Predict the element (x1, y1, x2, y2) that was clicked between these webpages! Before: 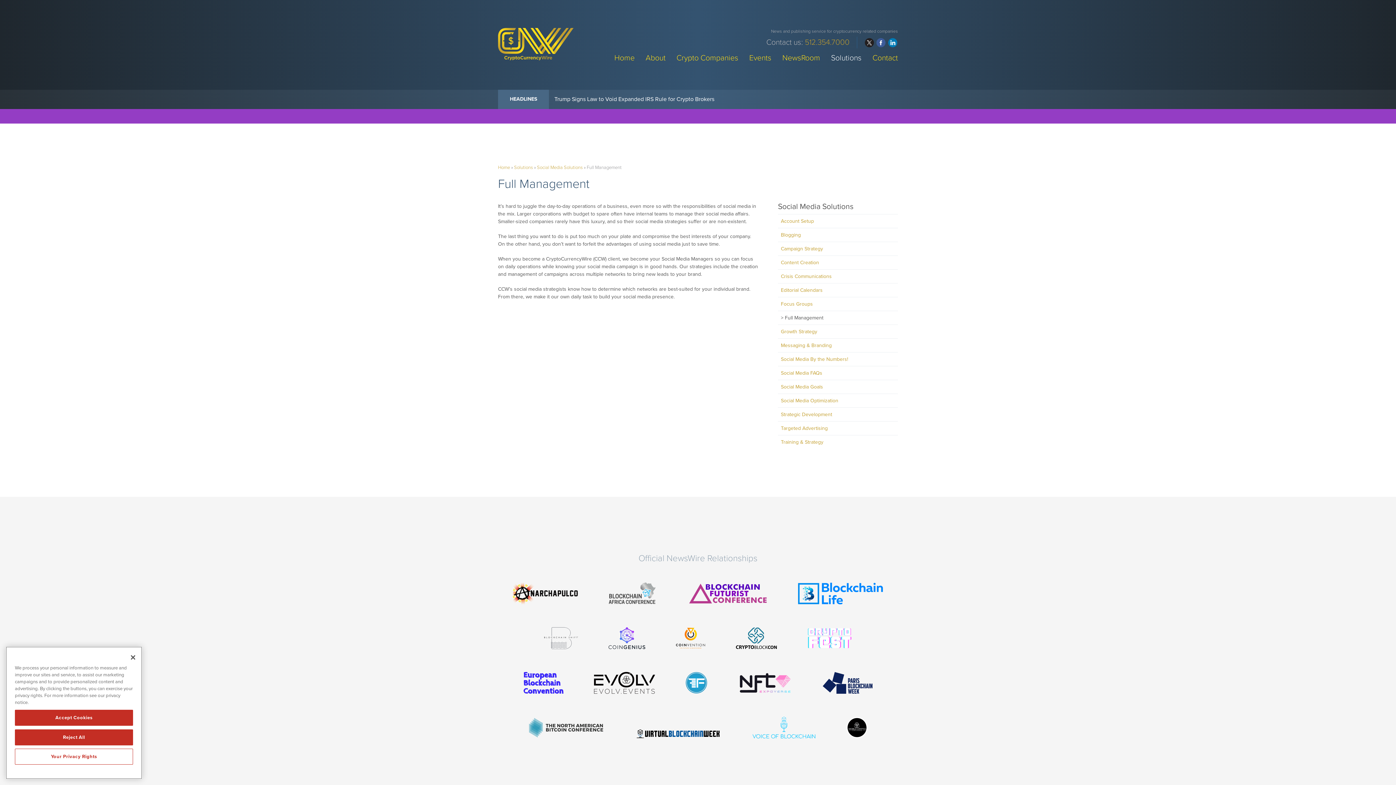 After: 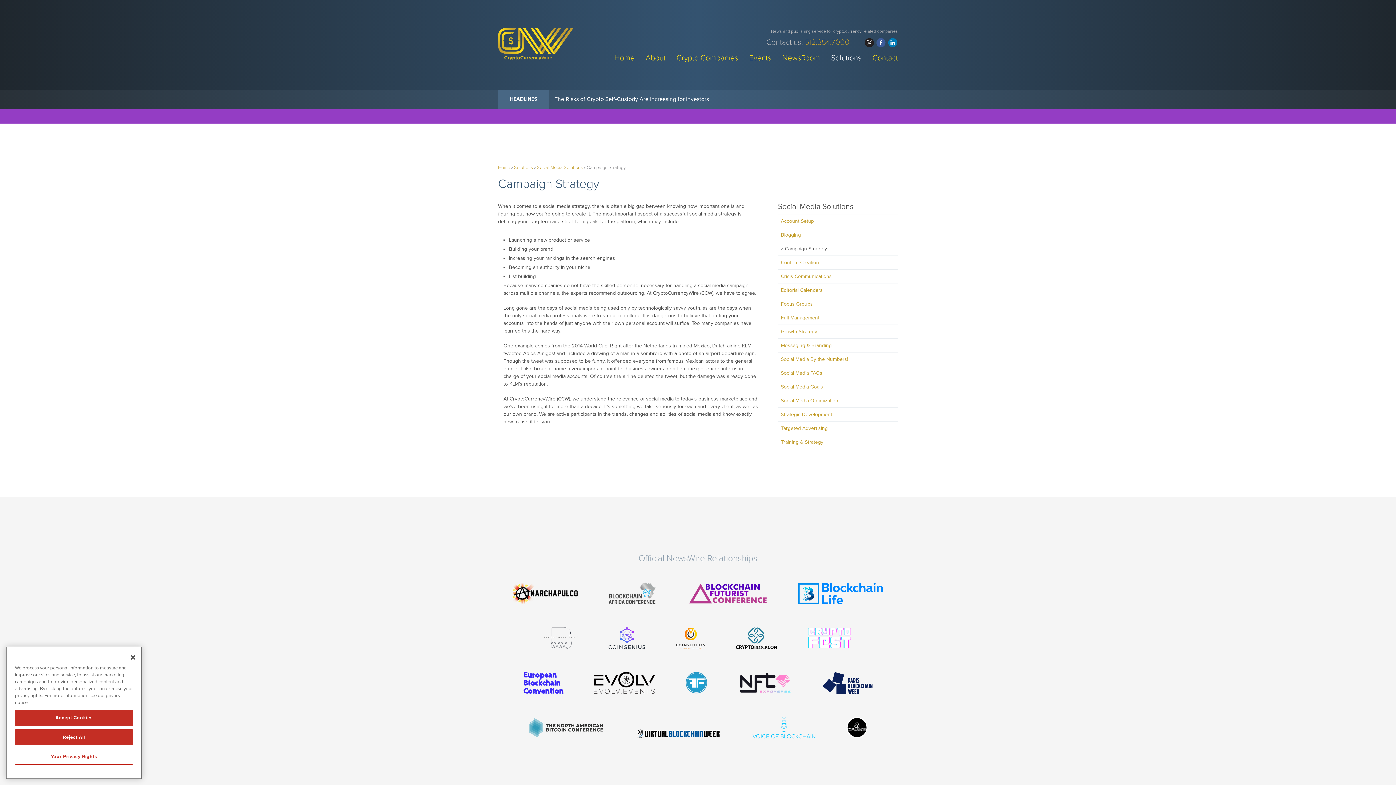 Action: label: Campaign Strategy bbox: (781, 245, 823, 251)